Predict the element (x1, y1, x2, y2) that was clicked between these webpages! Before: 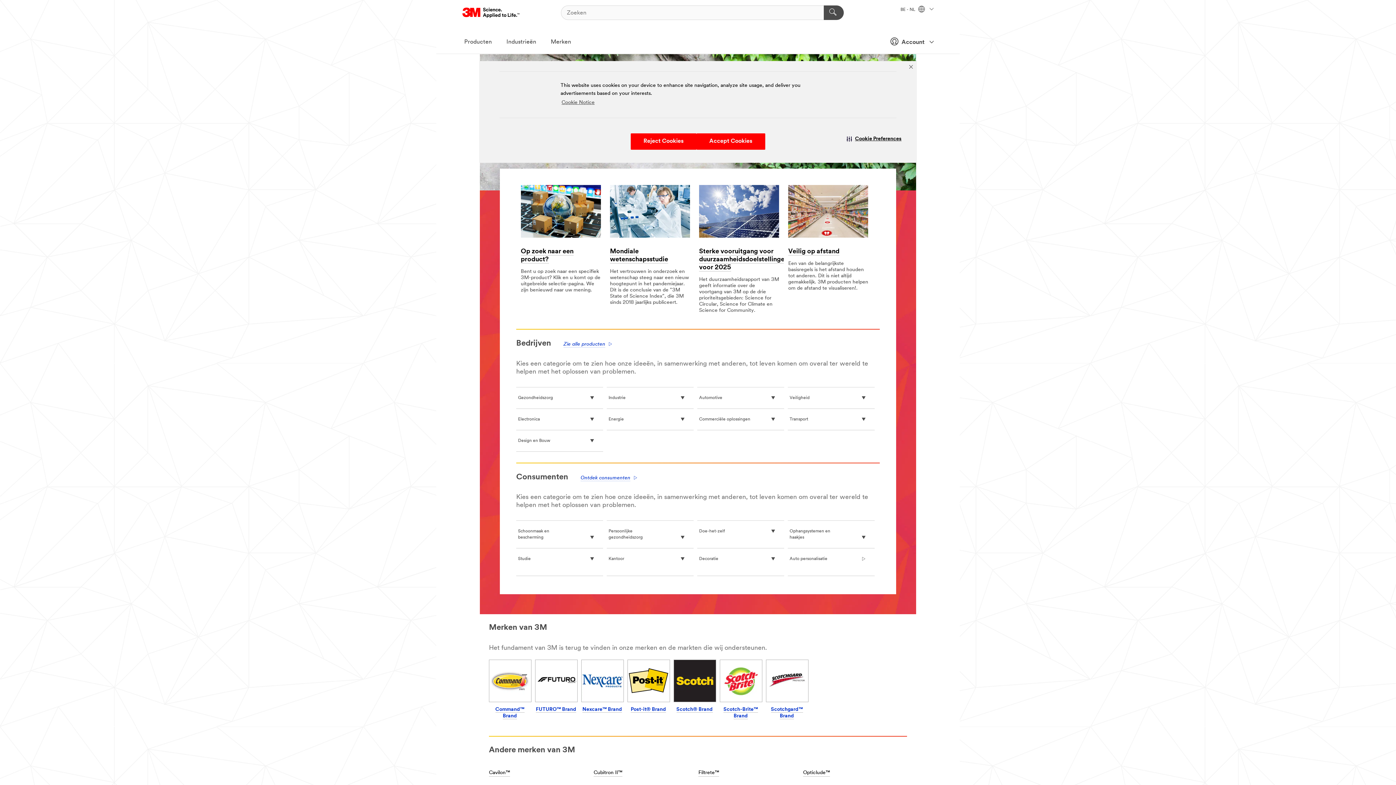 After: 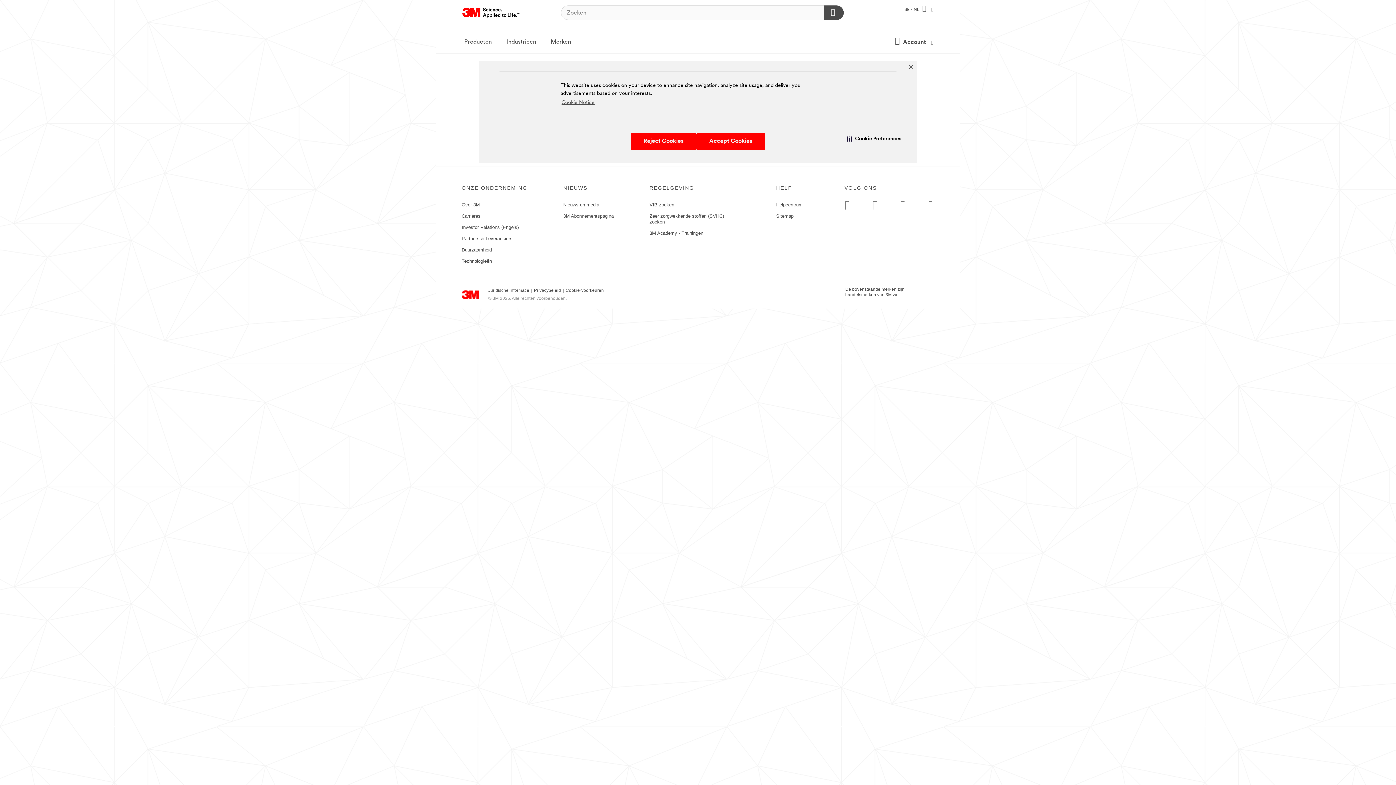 Action: bbox: (520, 185, 600, 237)